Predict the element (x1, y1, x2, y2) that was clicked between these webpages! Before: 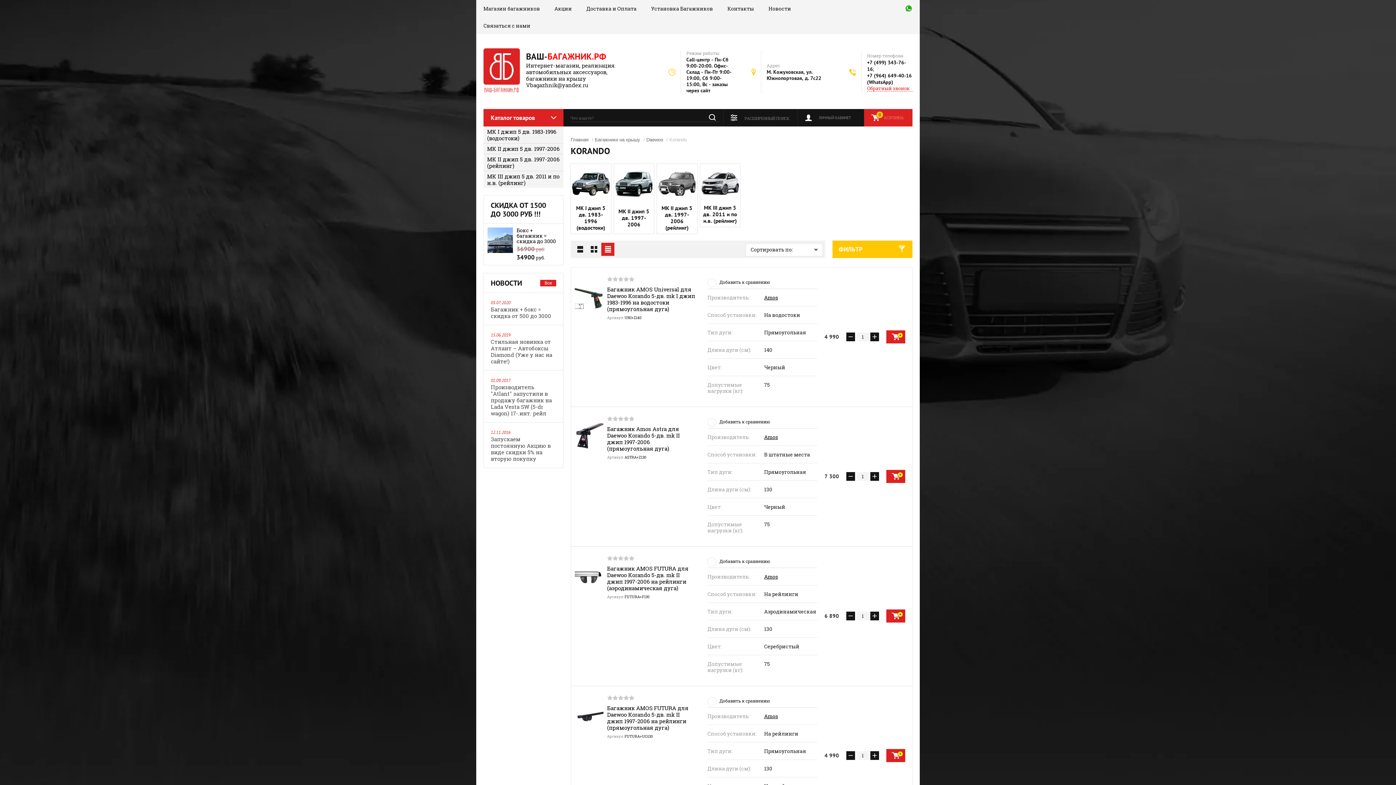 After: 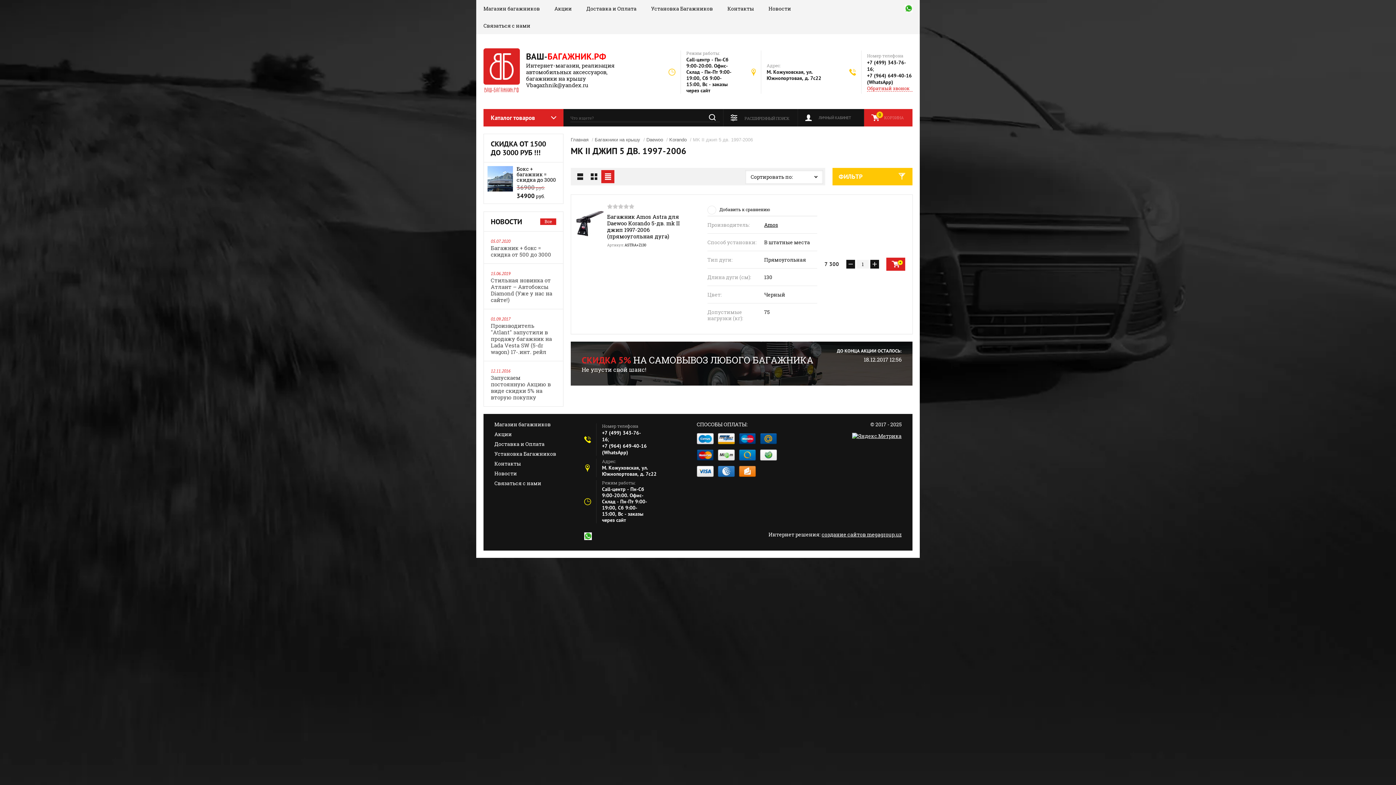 Action: label: MK II джип 5 дв. 1997-2006 bbox: (614, 164, 654, 233)